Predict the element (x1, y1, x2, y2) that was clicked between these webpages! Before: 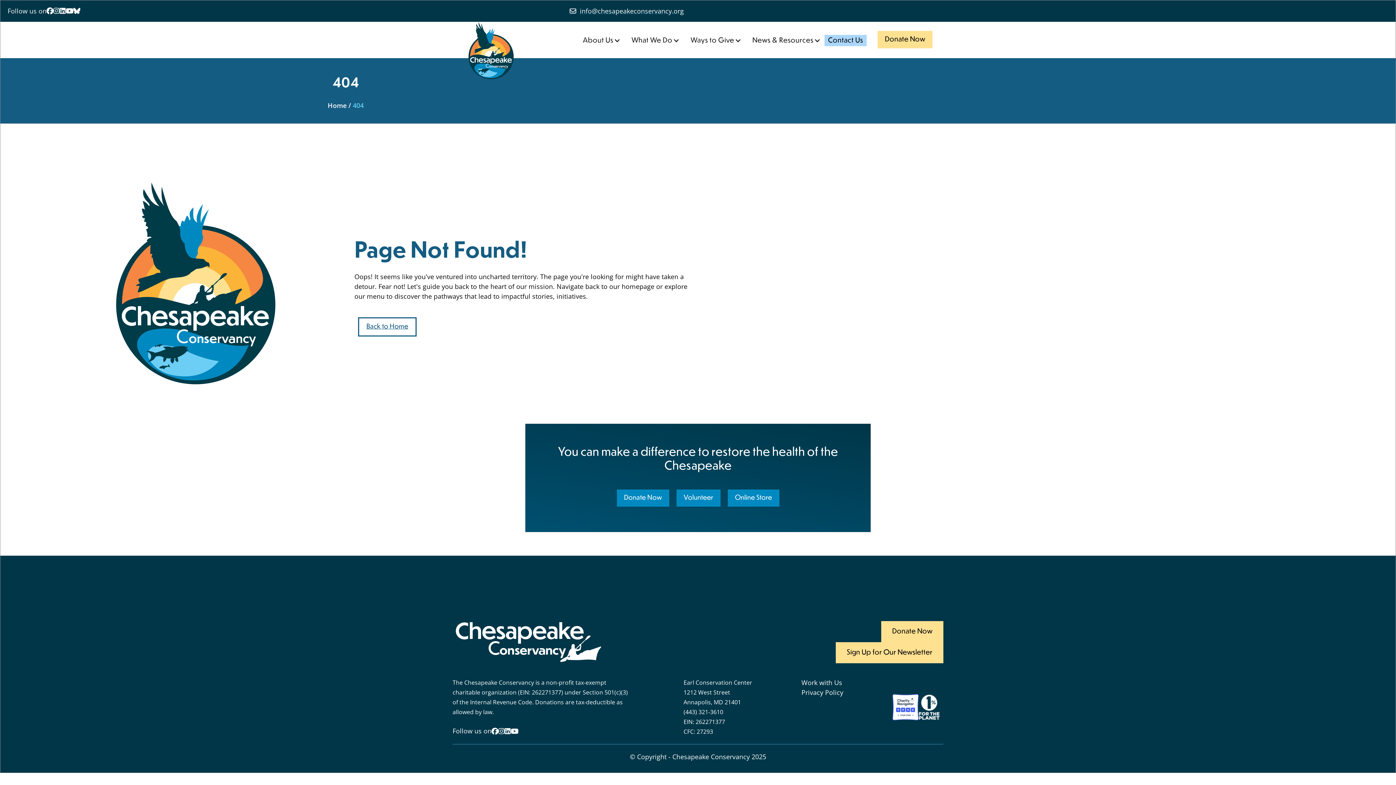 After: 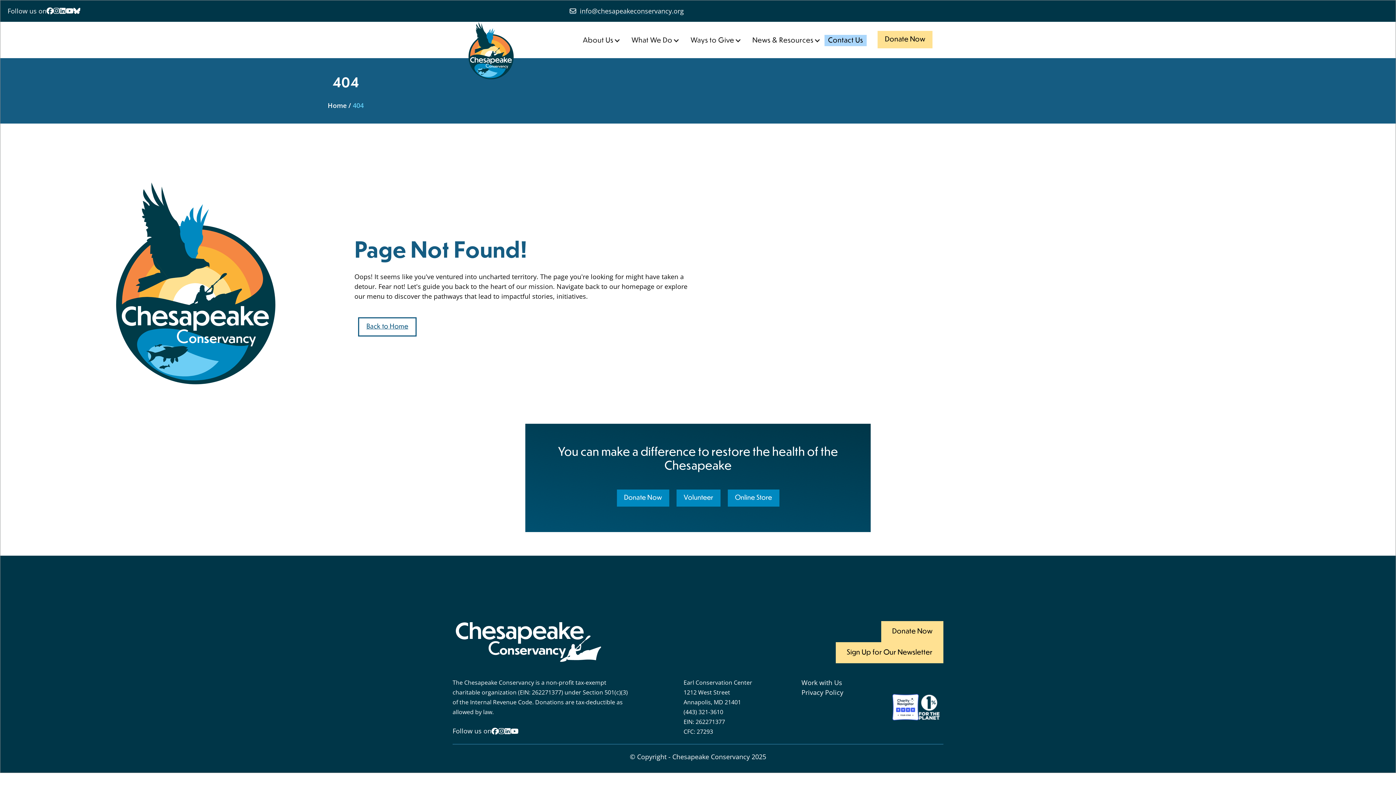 Action: bbox: (918, 694, 939, 720)